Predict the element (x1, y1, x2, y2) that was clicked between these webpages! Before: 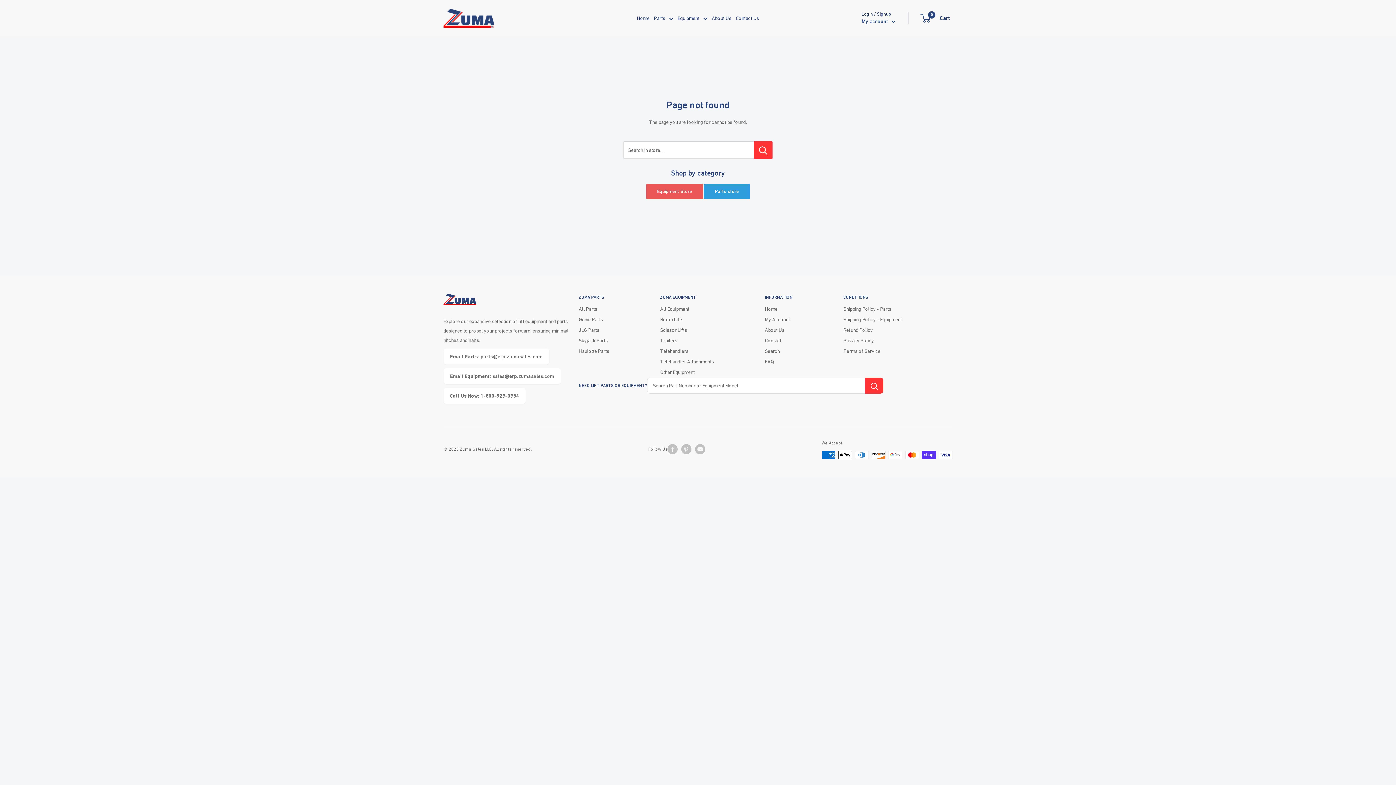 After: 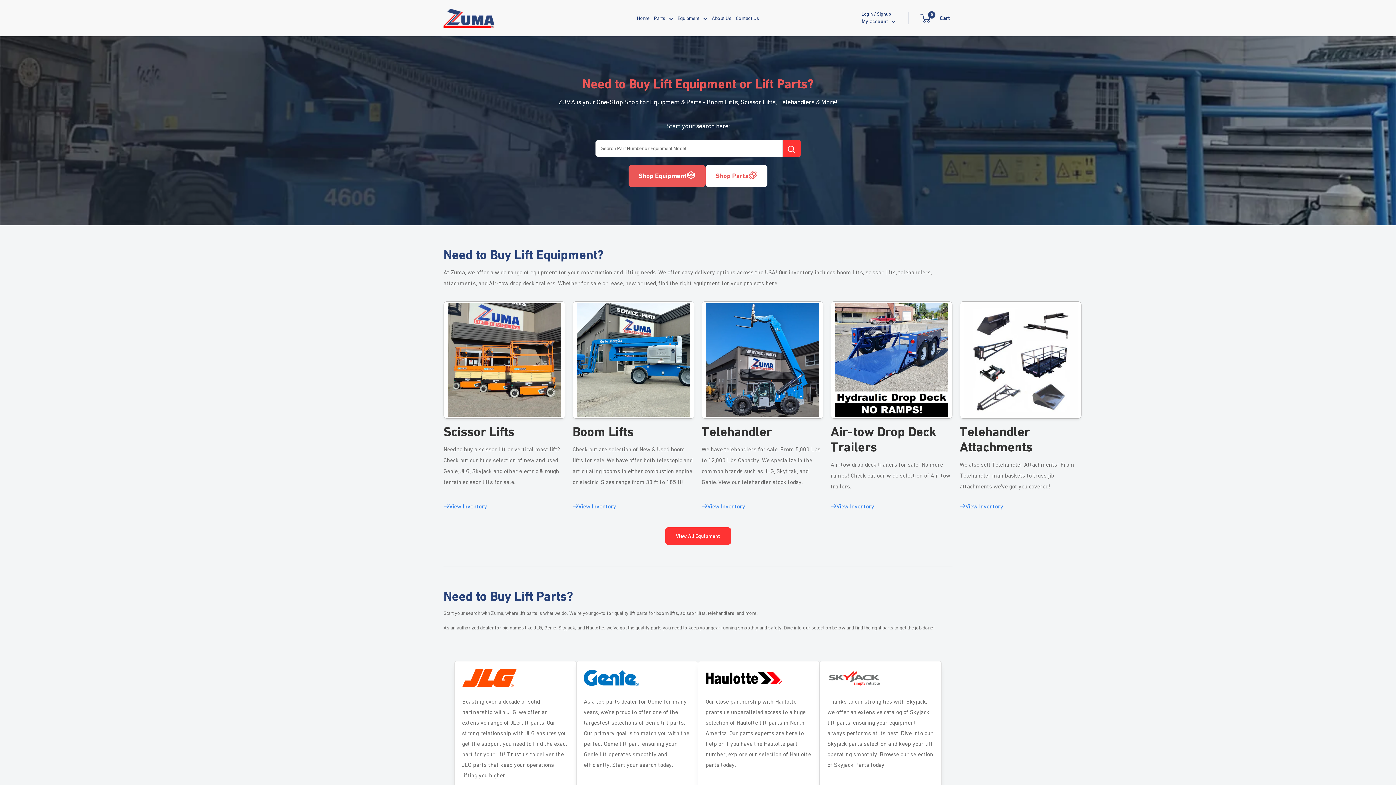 Action: bbox: (443, 8, 494, 27) label: Zuma Sales LLC